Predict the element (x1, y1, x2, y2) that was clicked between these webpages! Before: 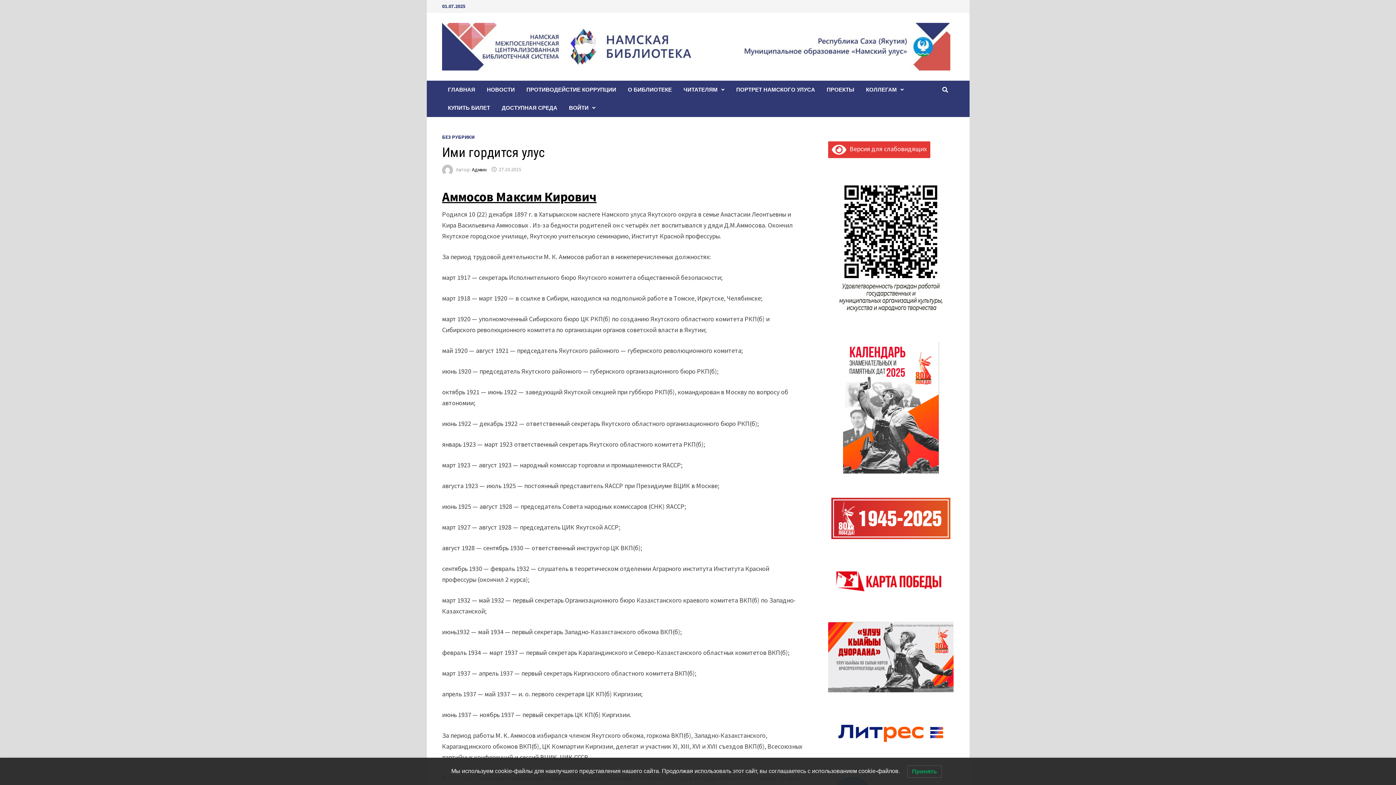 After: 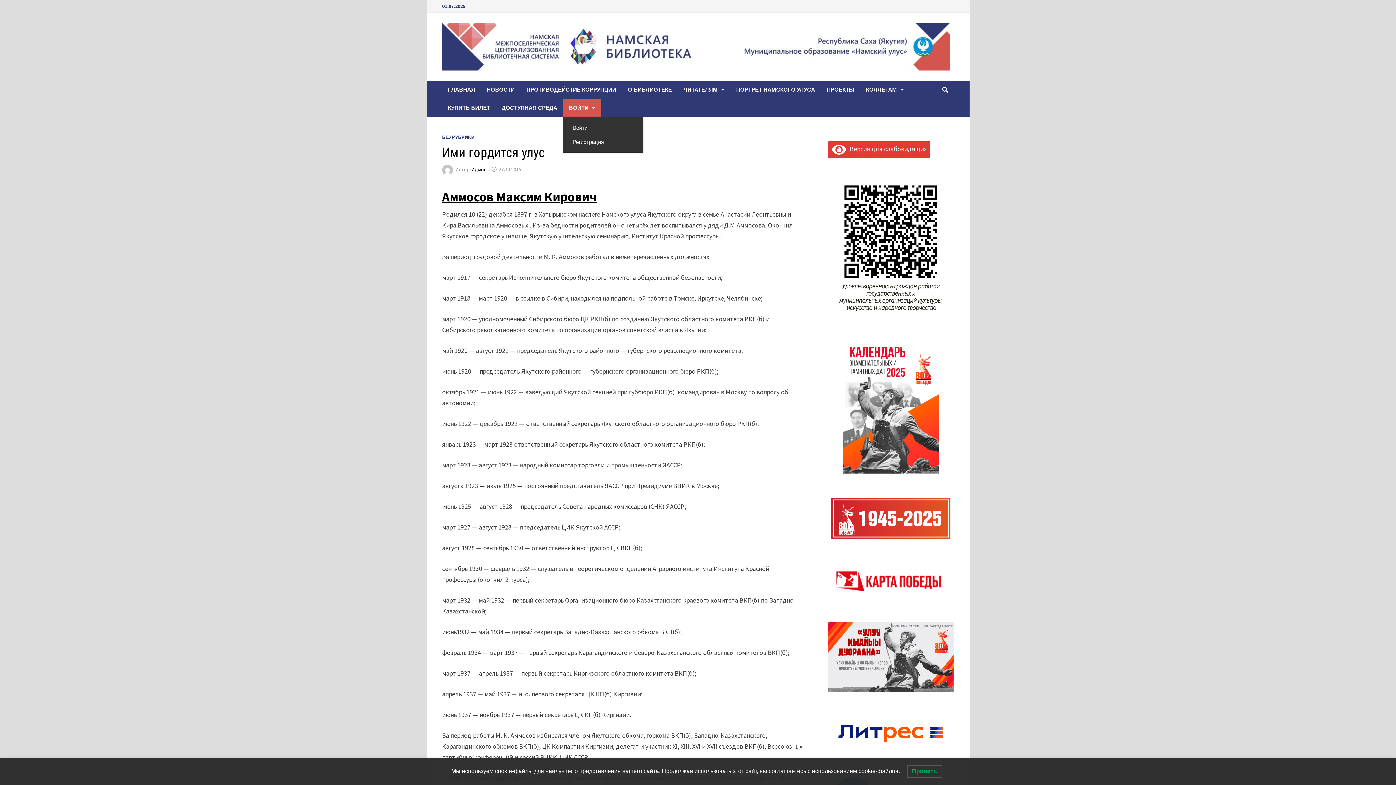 Action: bbox: (563, 98, 601, 117) label: ВОЙТИ